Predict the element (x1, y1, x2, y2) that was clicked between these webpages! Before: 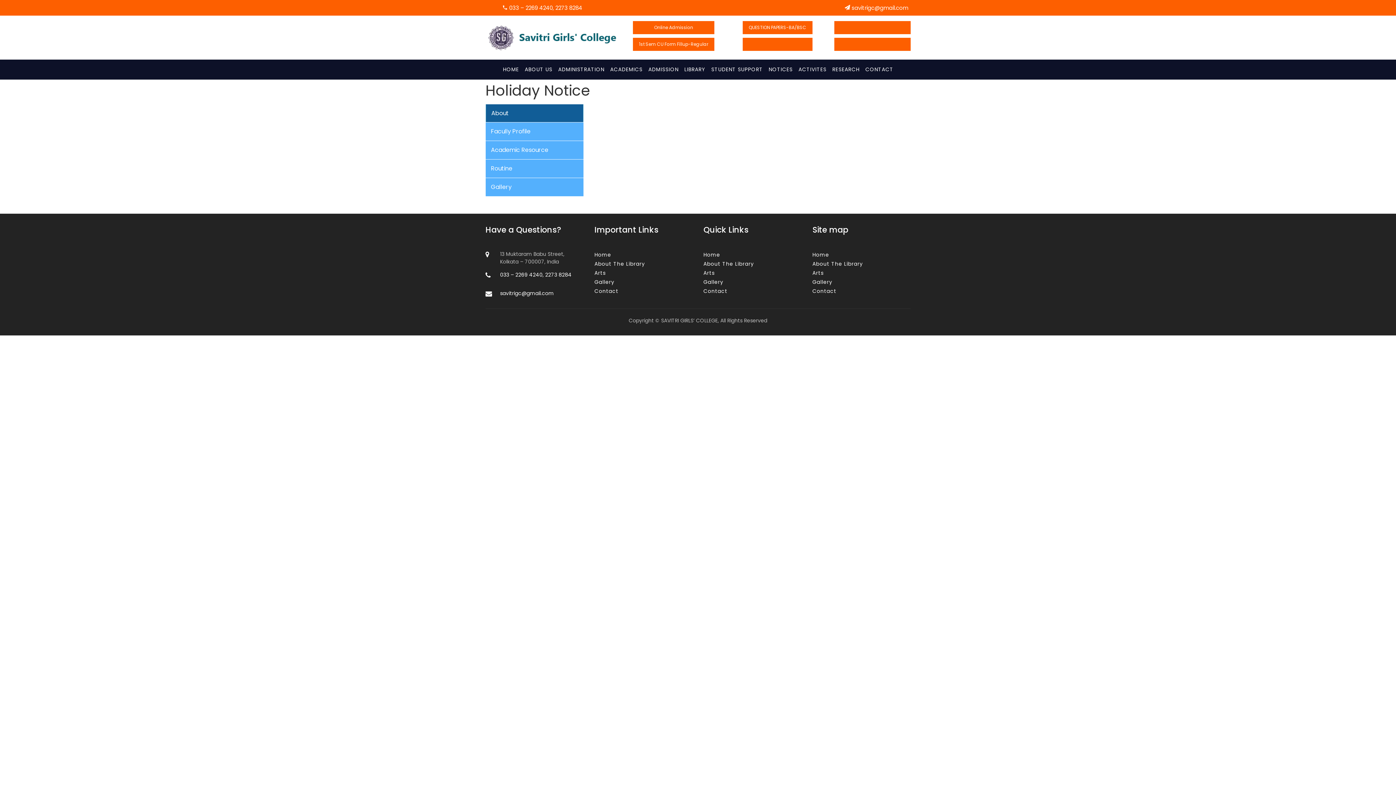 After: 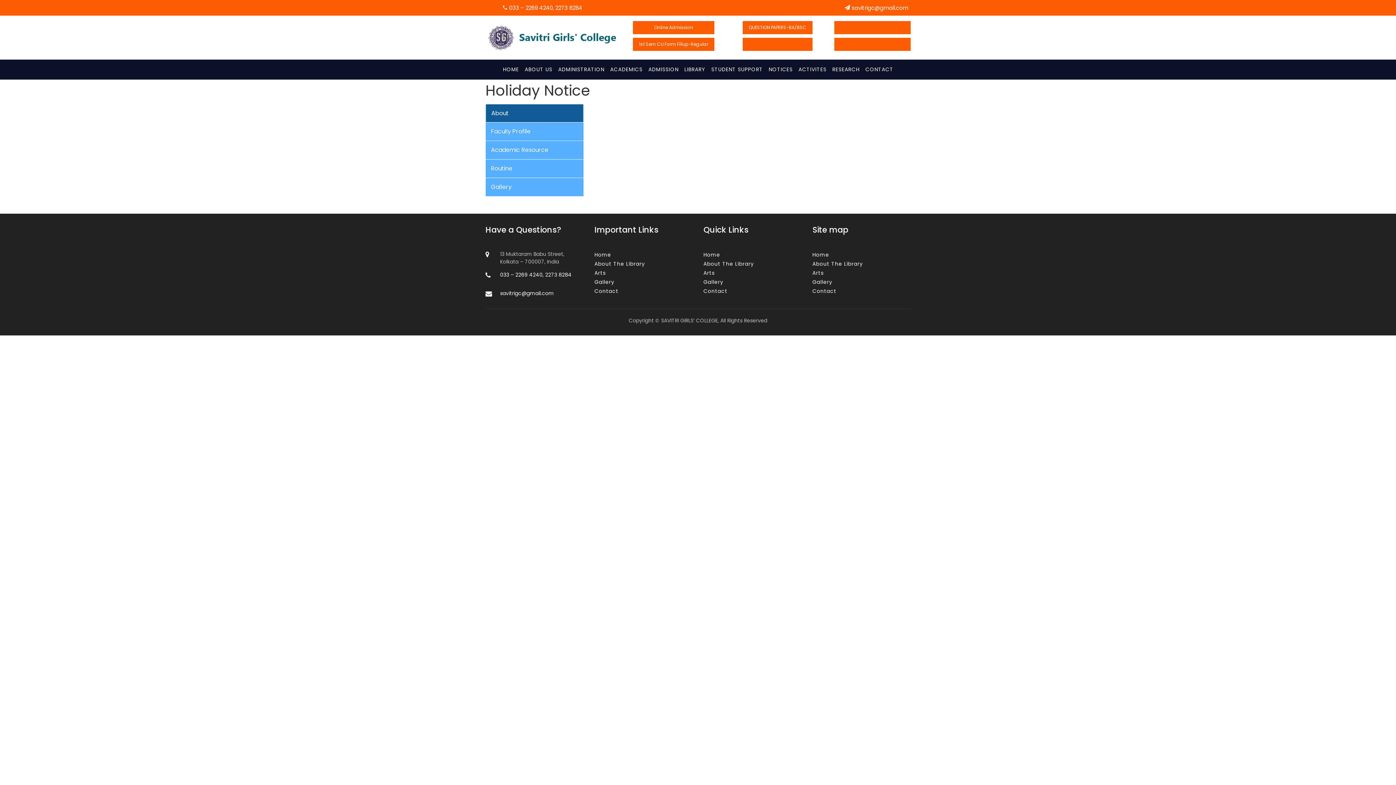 Action: label:  savitrigc@gmail.com bbox: (844, 4, 908, 11)